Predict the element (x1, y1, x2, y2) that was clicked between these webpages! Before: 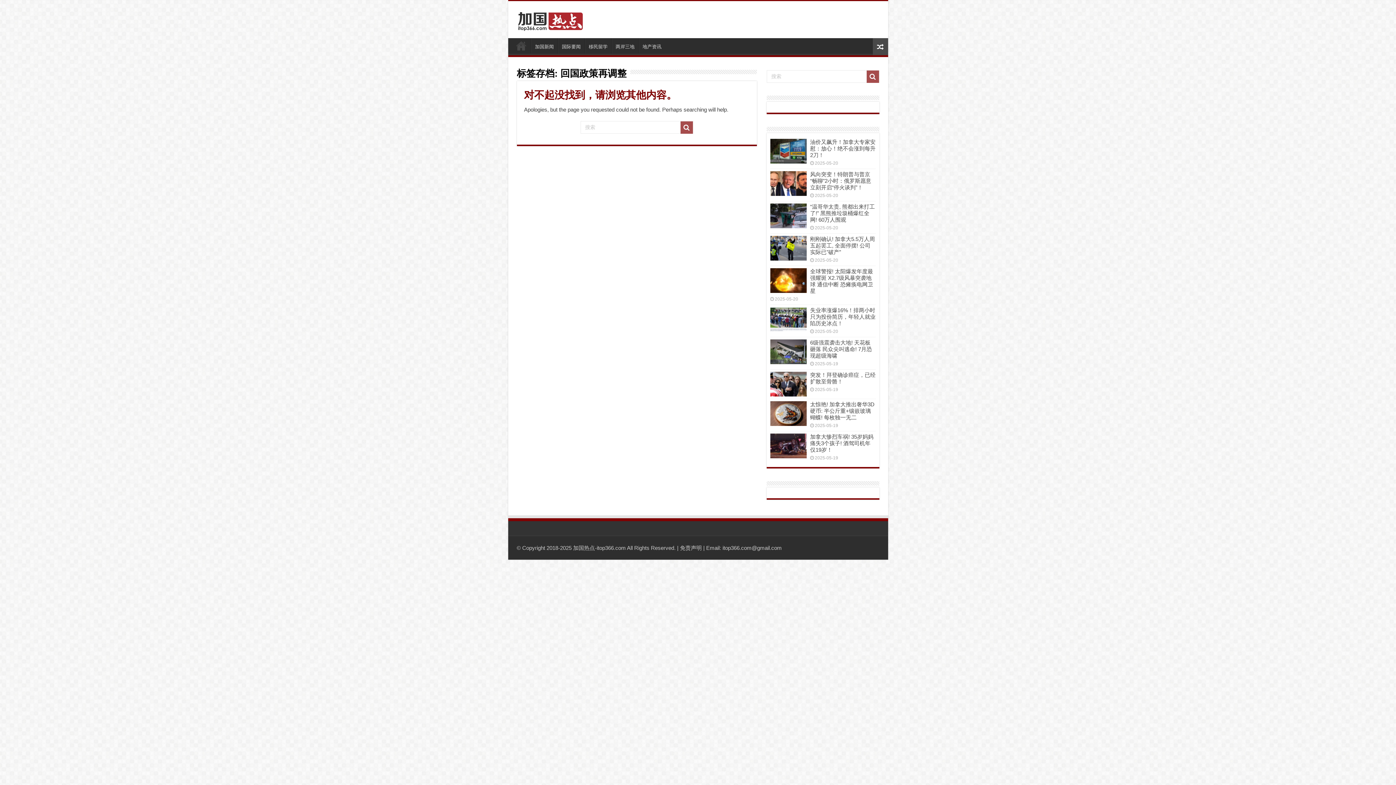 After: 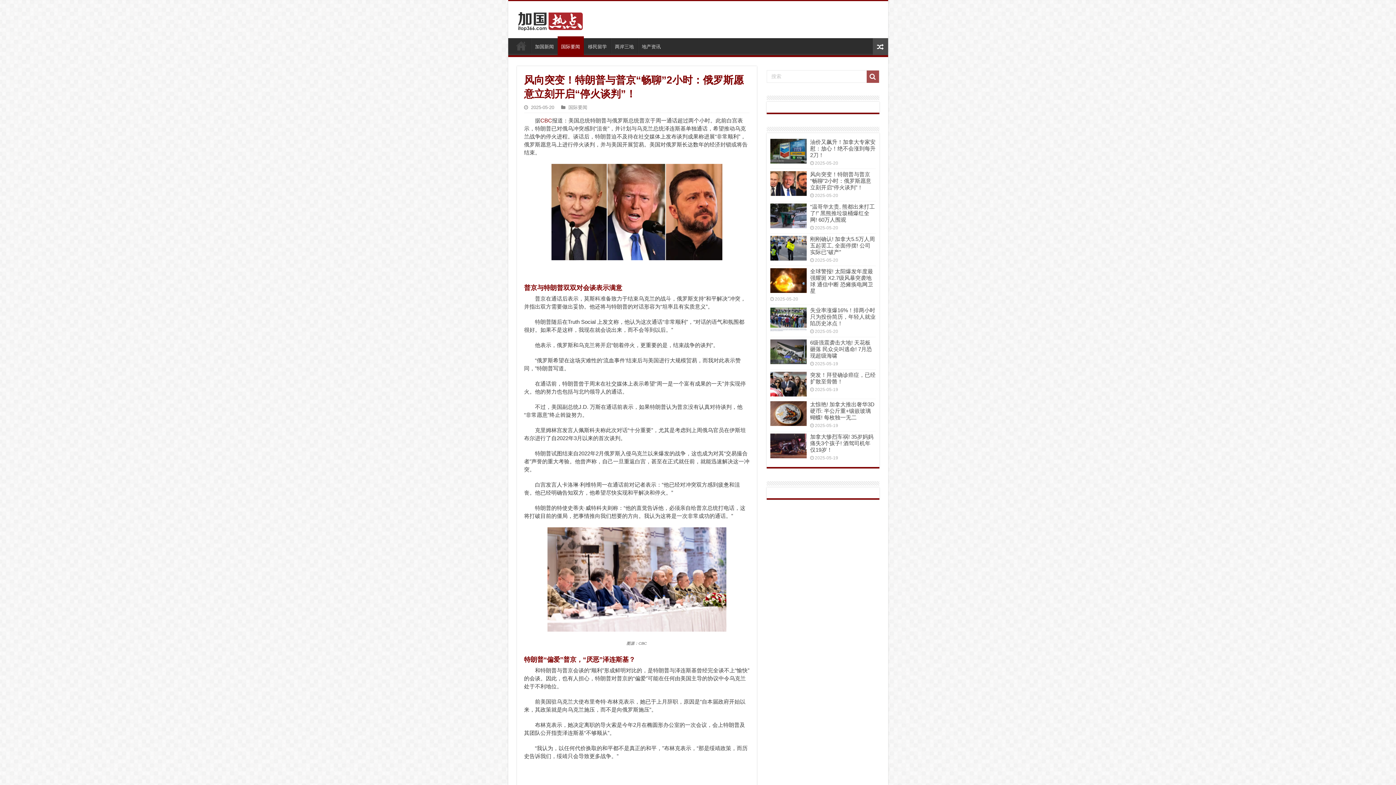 Action: bbox: (770, 171, 806, 196)